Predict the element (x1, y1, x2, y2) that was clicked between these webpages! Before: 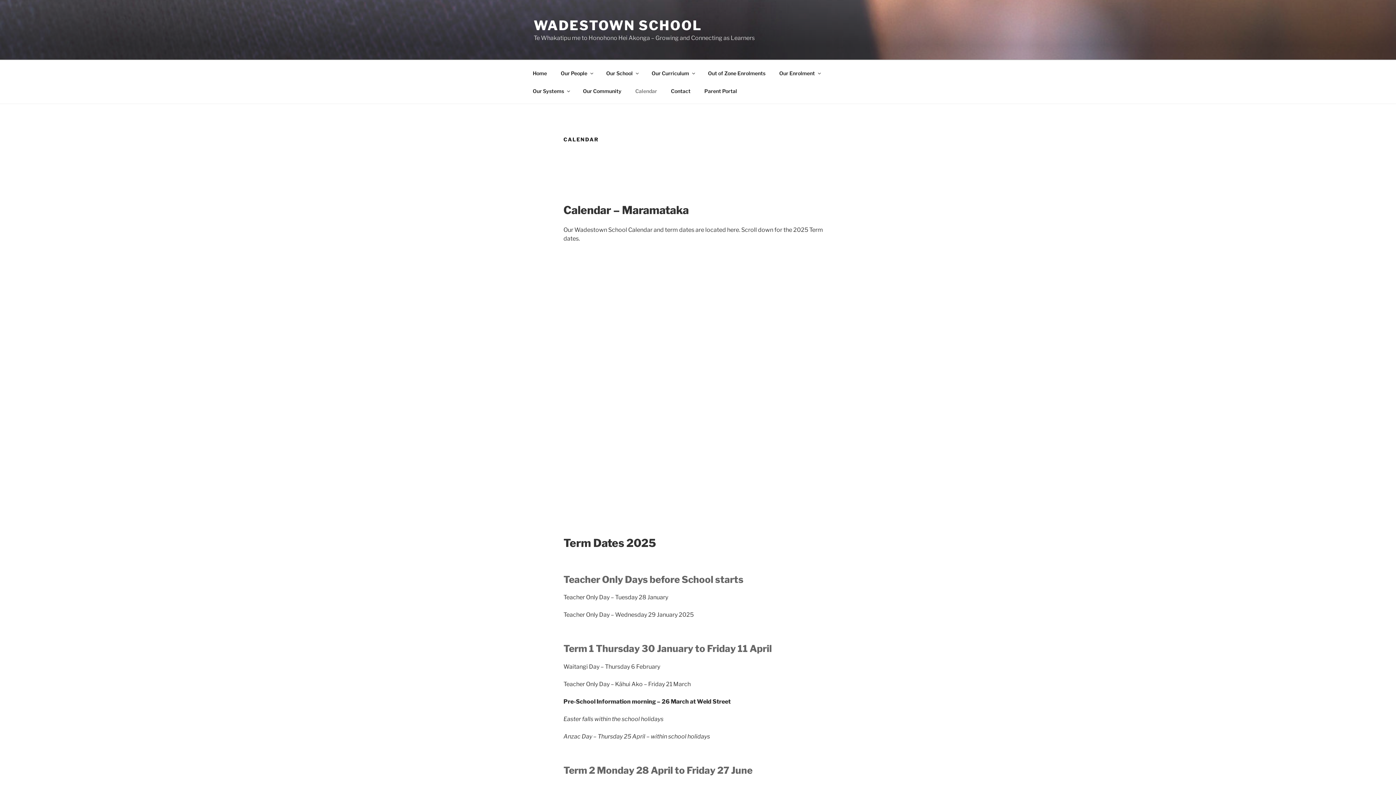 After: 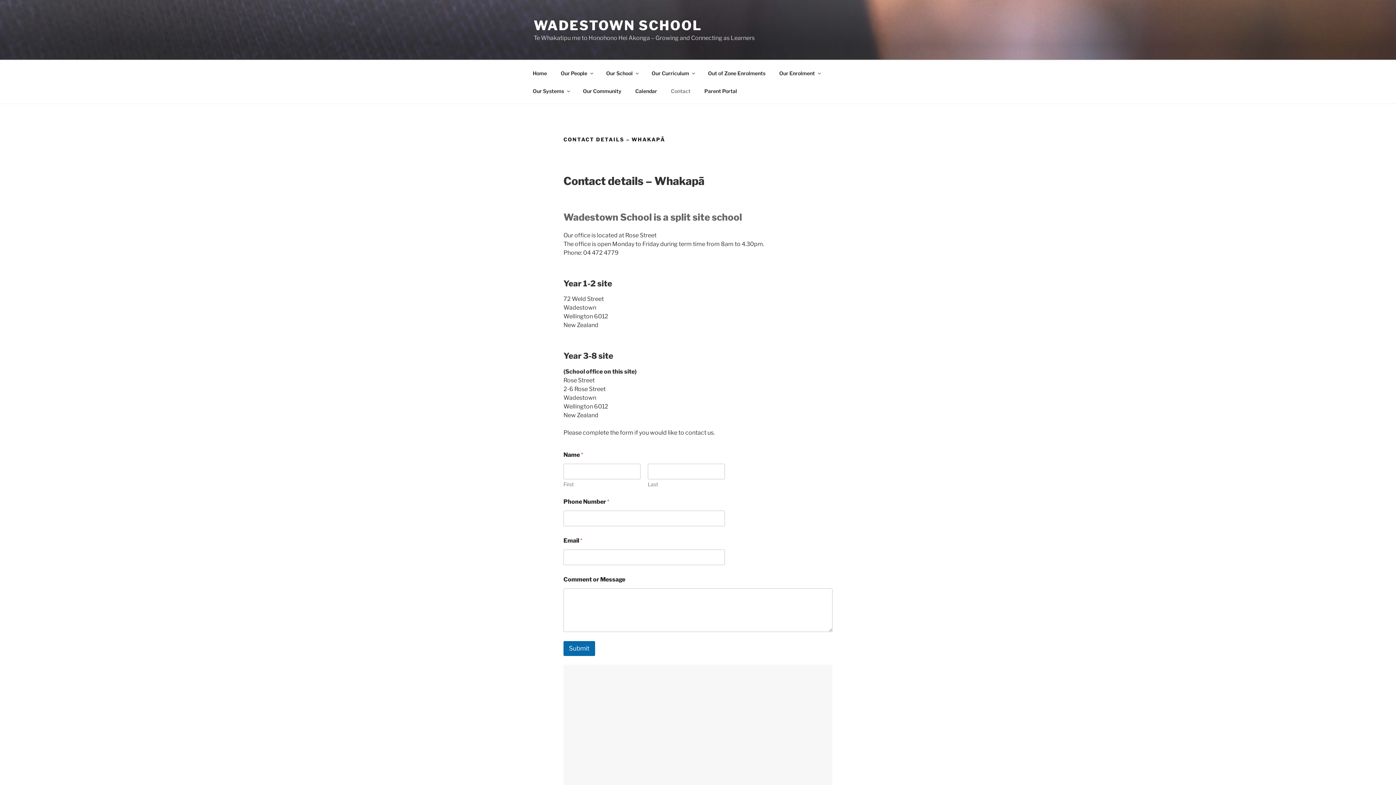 Action: label: Contact bbox: (664, 82, 697, 99)